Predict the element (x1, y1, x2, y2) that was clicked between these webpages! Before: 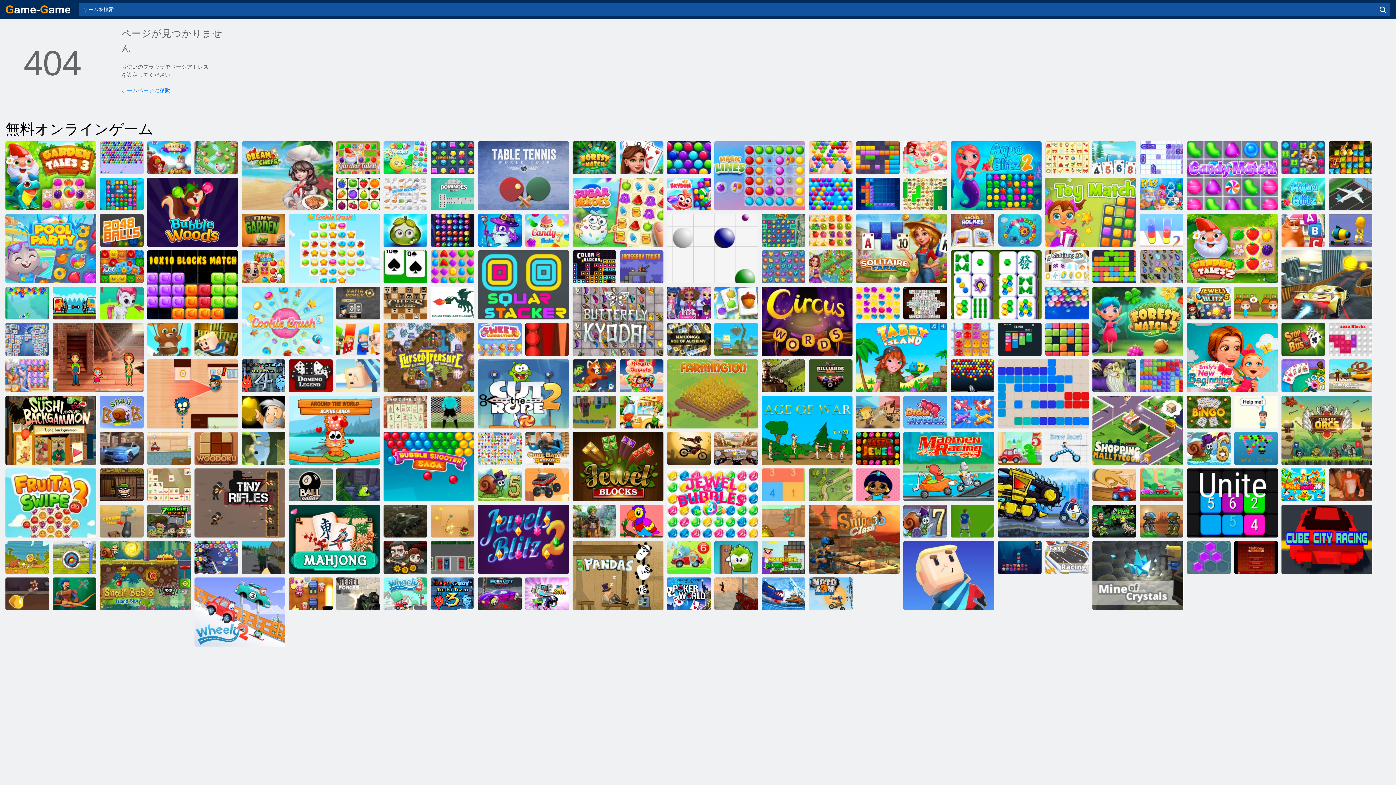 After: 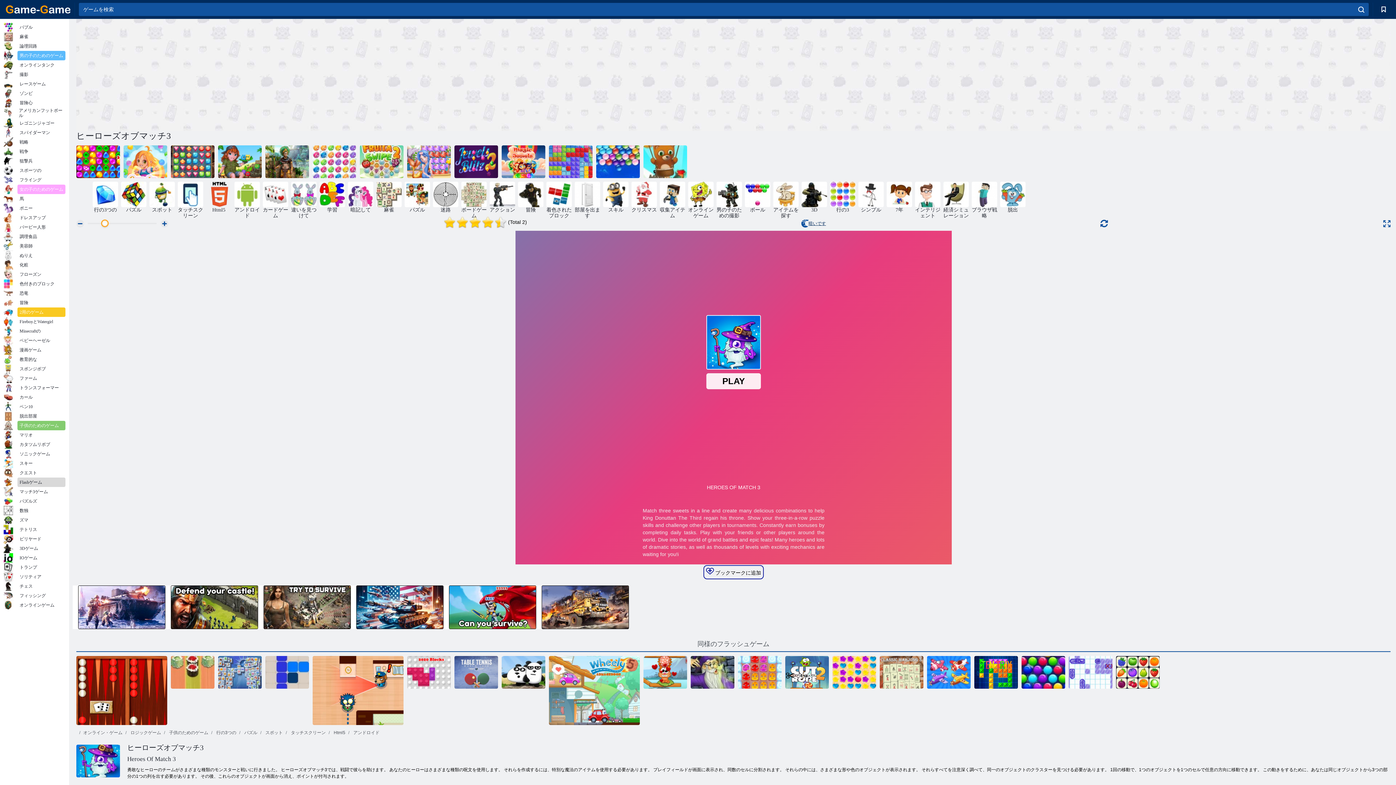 Action: bbox: (478, 214, 521, 246) label: ヒーローズオブマッチ3